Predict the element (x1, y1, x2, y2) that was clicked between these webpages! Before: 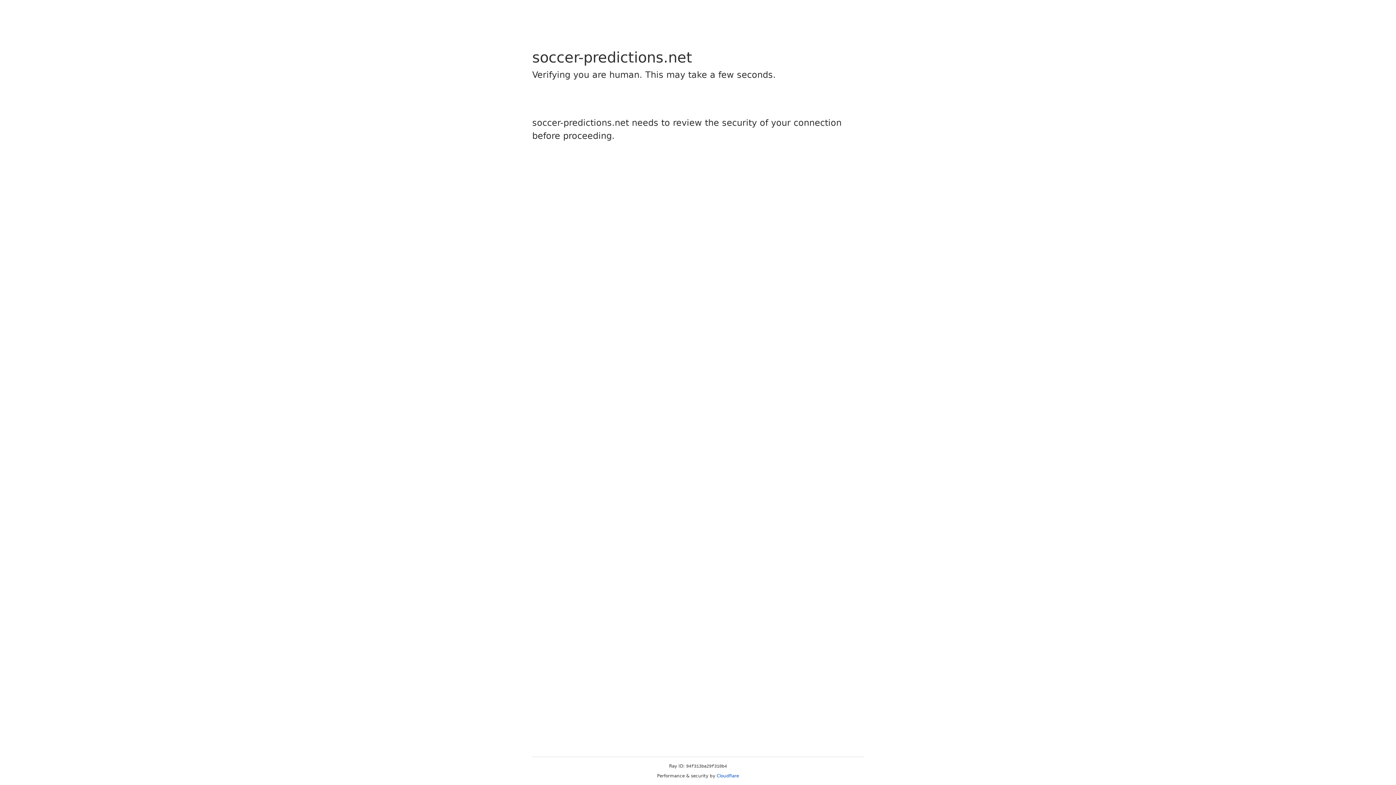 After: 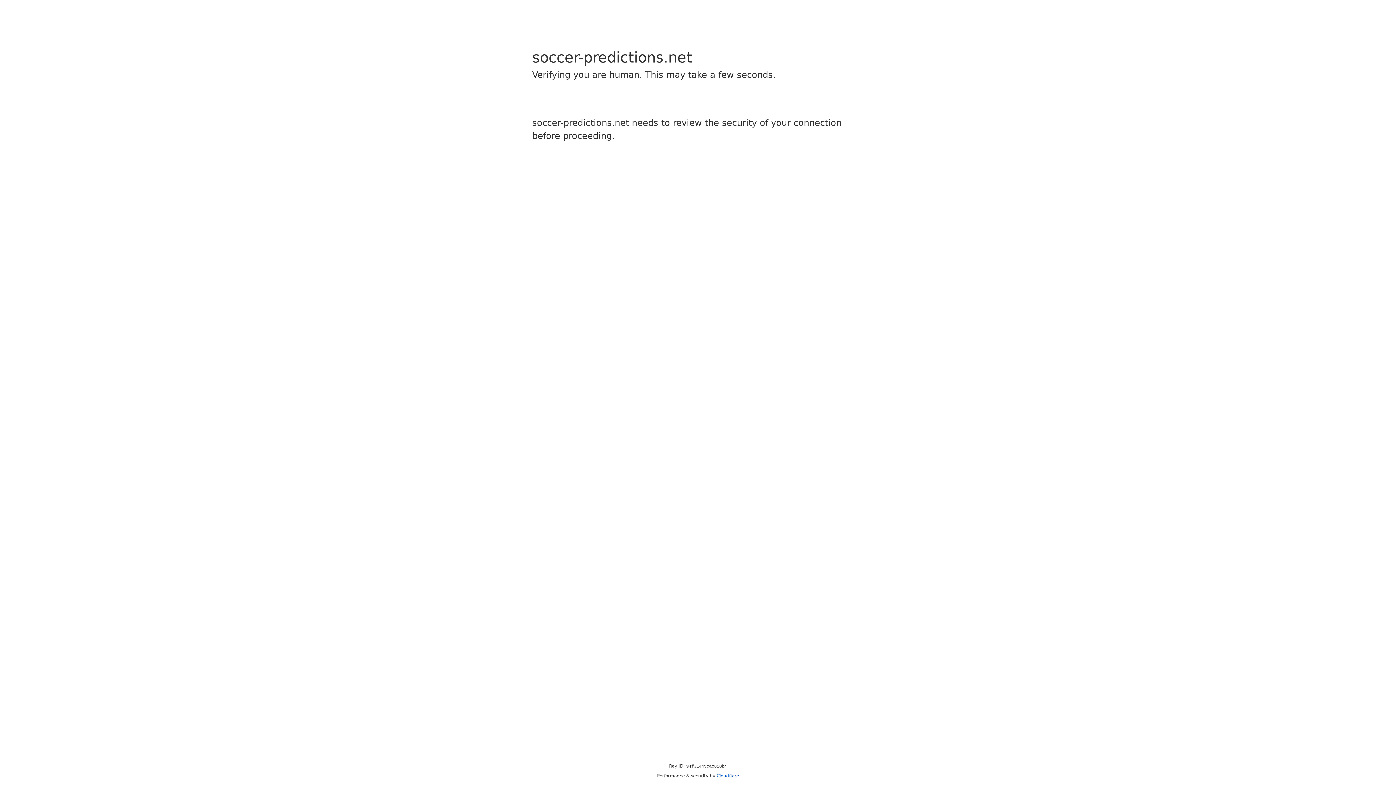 Action: label: Cloudflare bbox: (716, 773, 739, 778)